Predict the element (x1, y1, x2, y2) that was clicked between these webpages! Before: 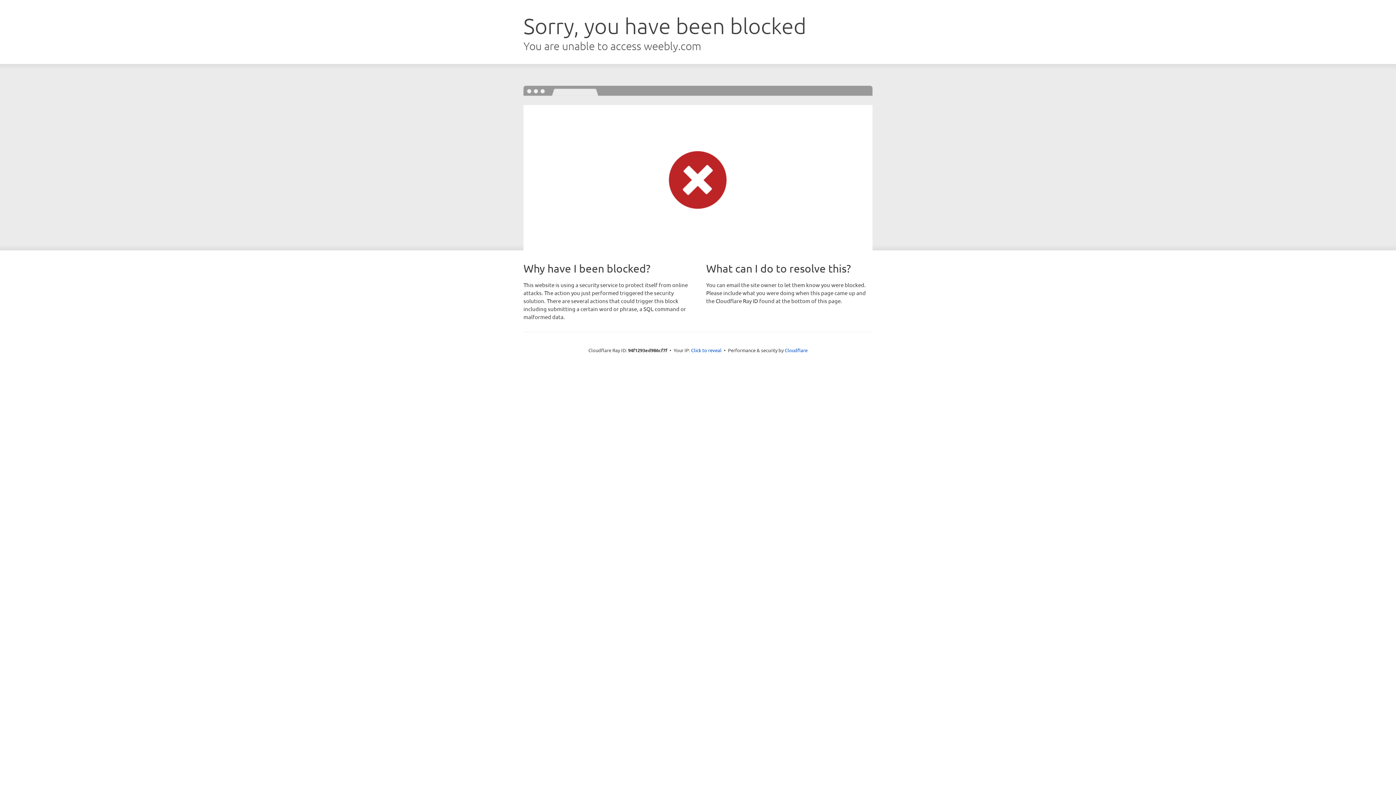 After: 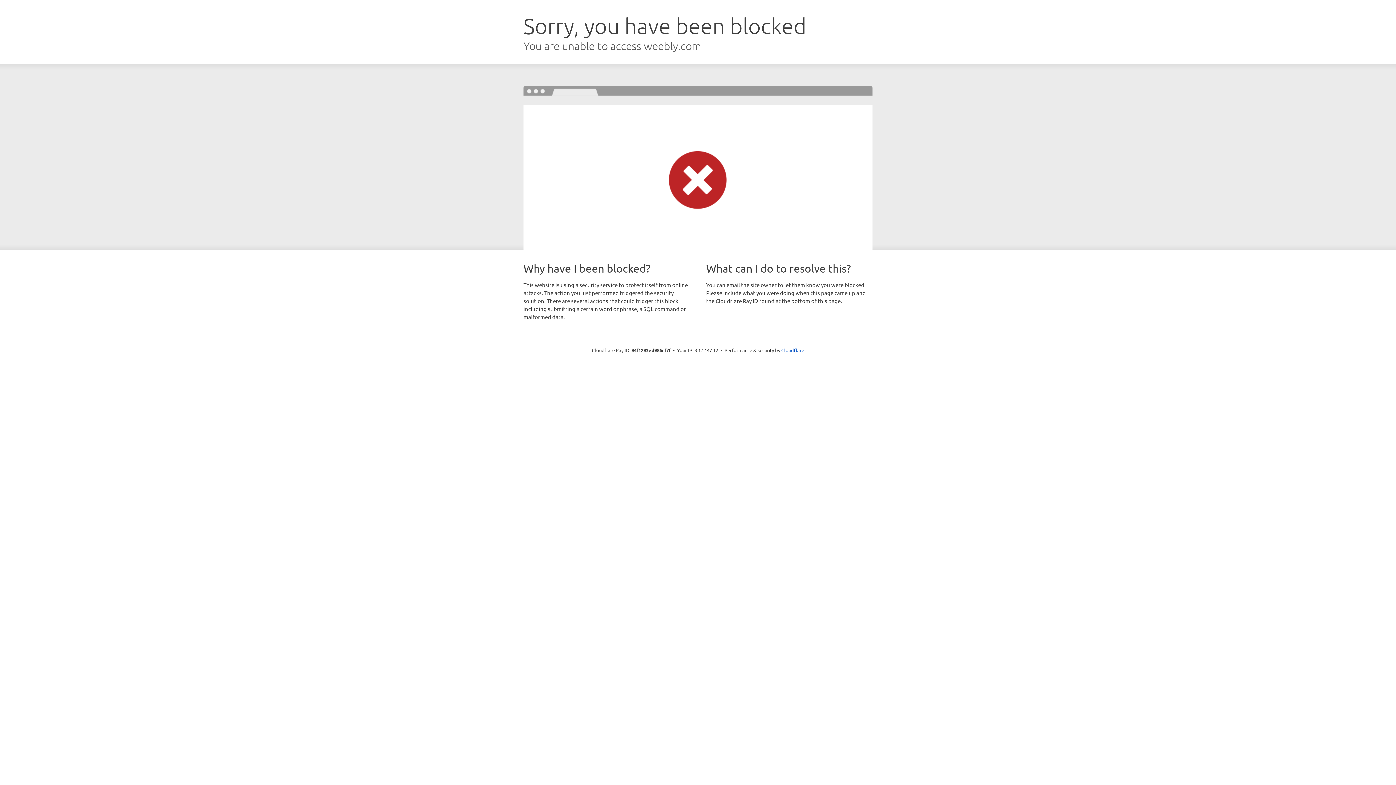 Action: label: Click to reveal bbox: (691, 346, 721, 353)